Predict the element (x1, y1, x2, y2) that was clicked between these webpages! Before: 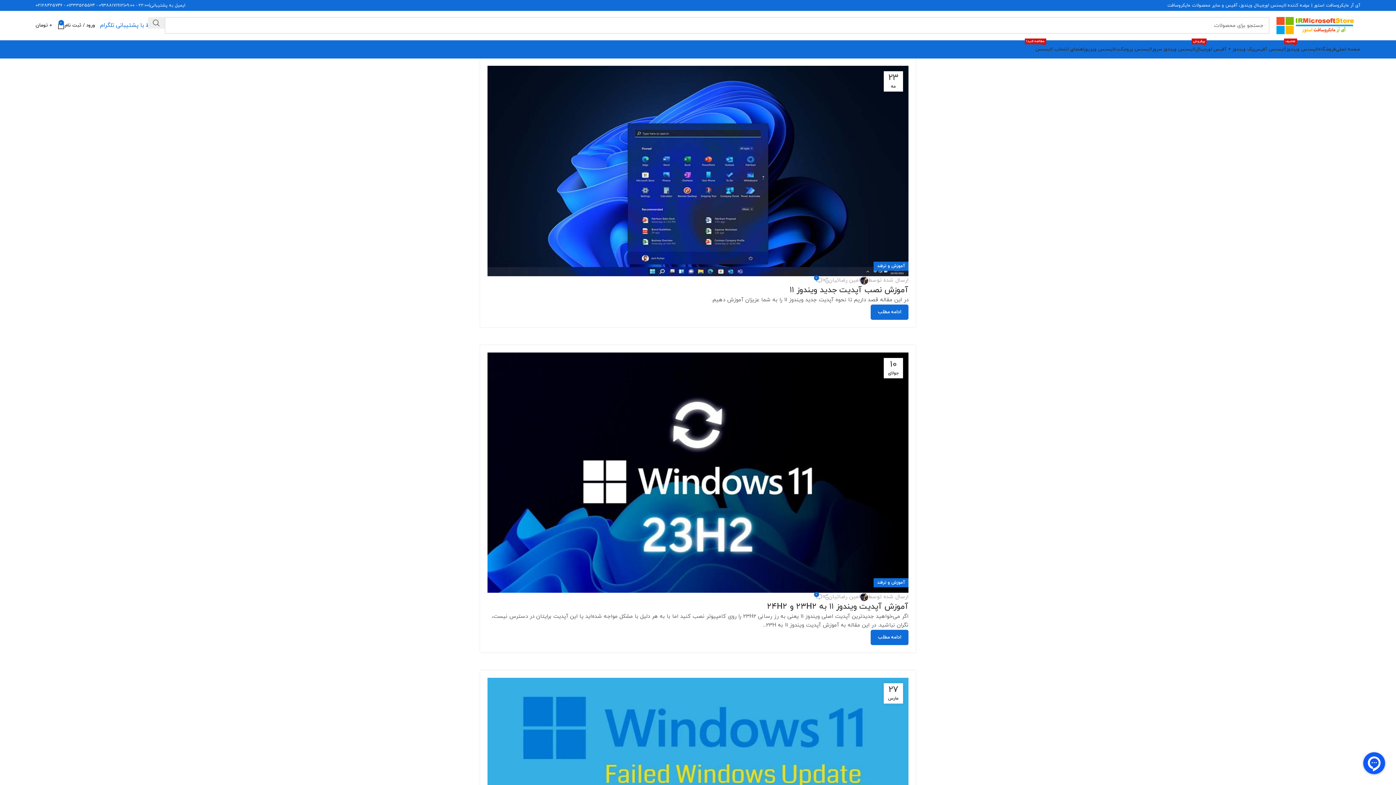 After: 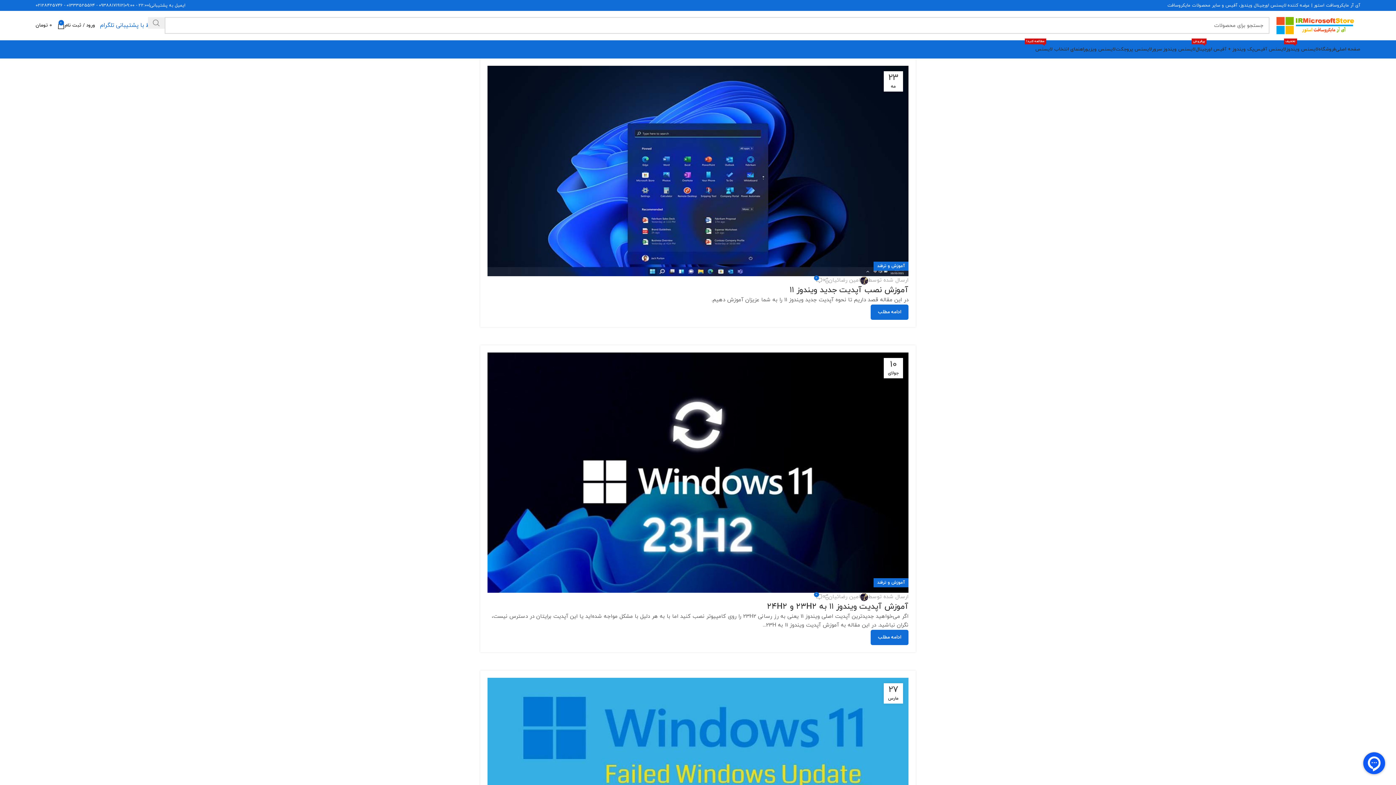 Action: label: جستجو  bbox: (148, 17, 164, 28)